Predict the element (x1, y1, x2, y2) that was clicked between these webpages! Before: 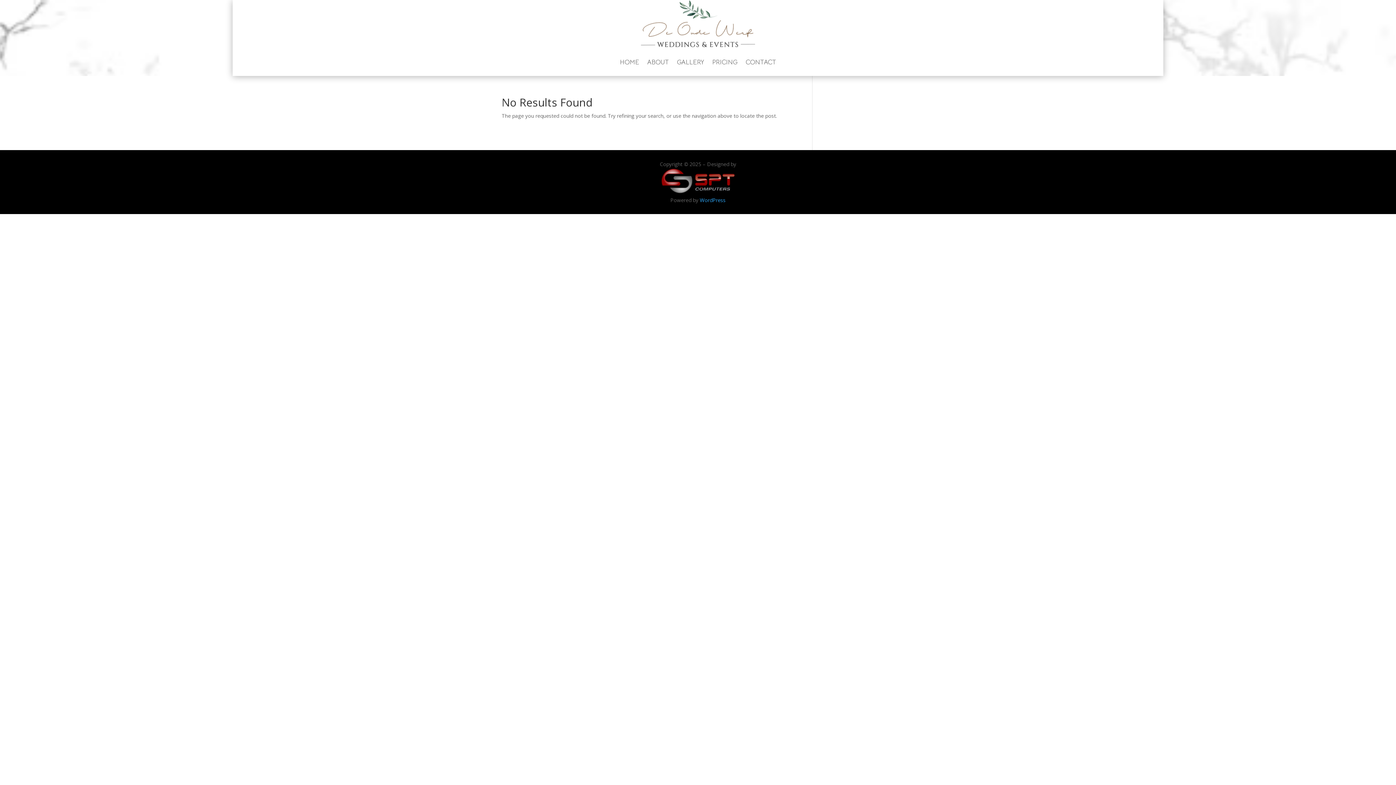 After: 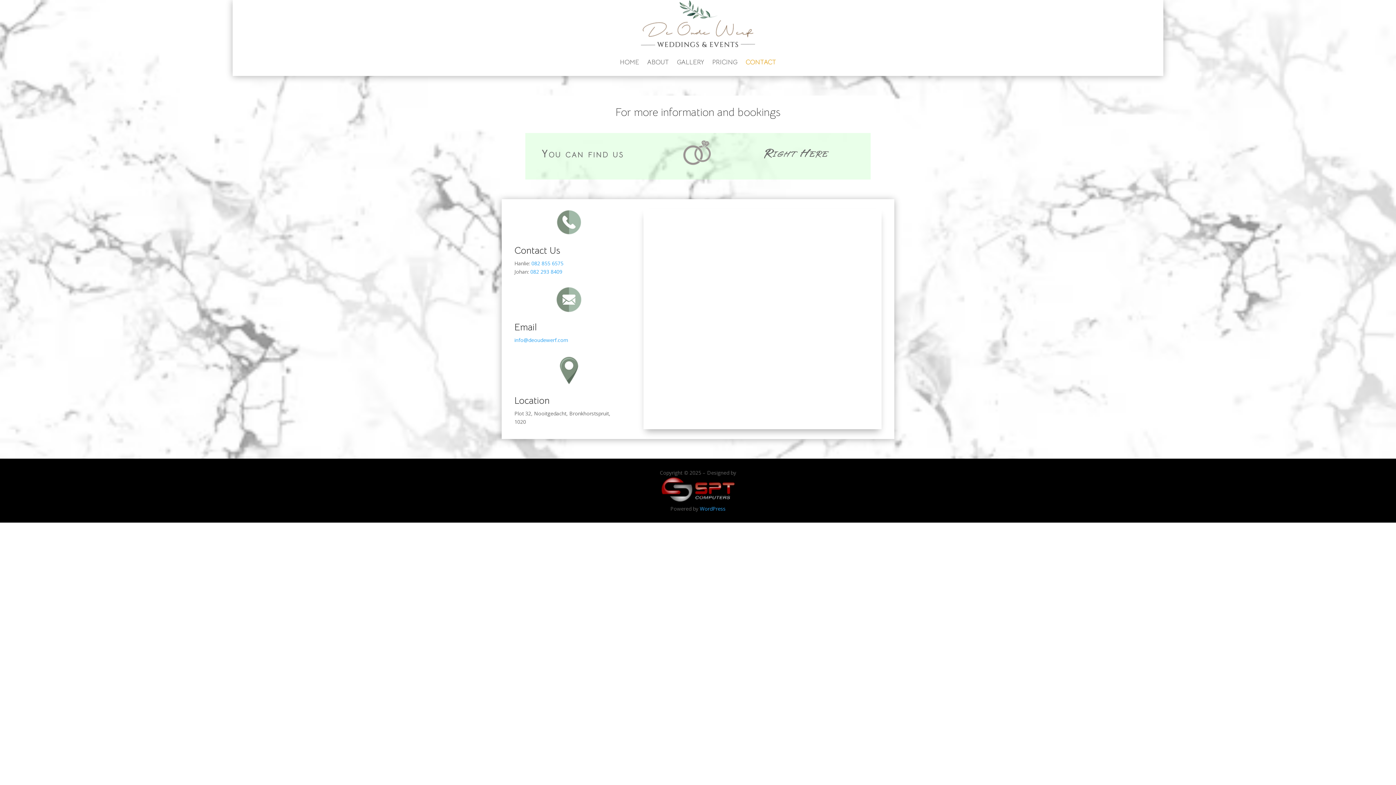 Action: label: CONTACT bbox: (745, 48, 776, 76)